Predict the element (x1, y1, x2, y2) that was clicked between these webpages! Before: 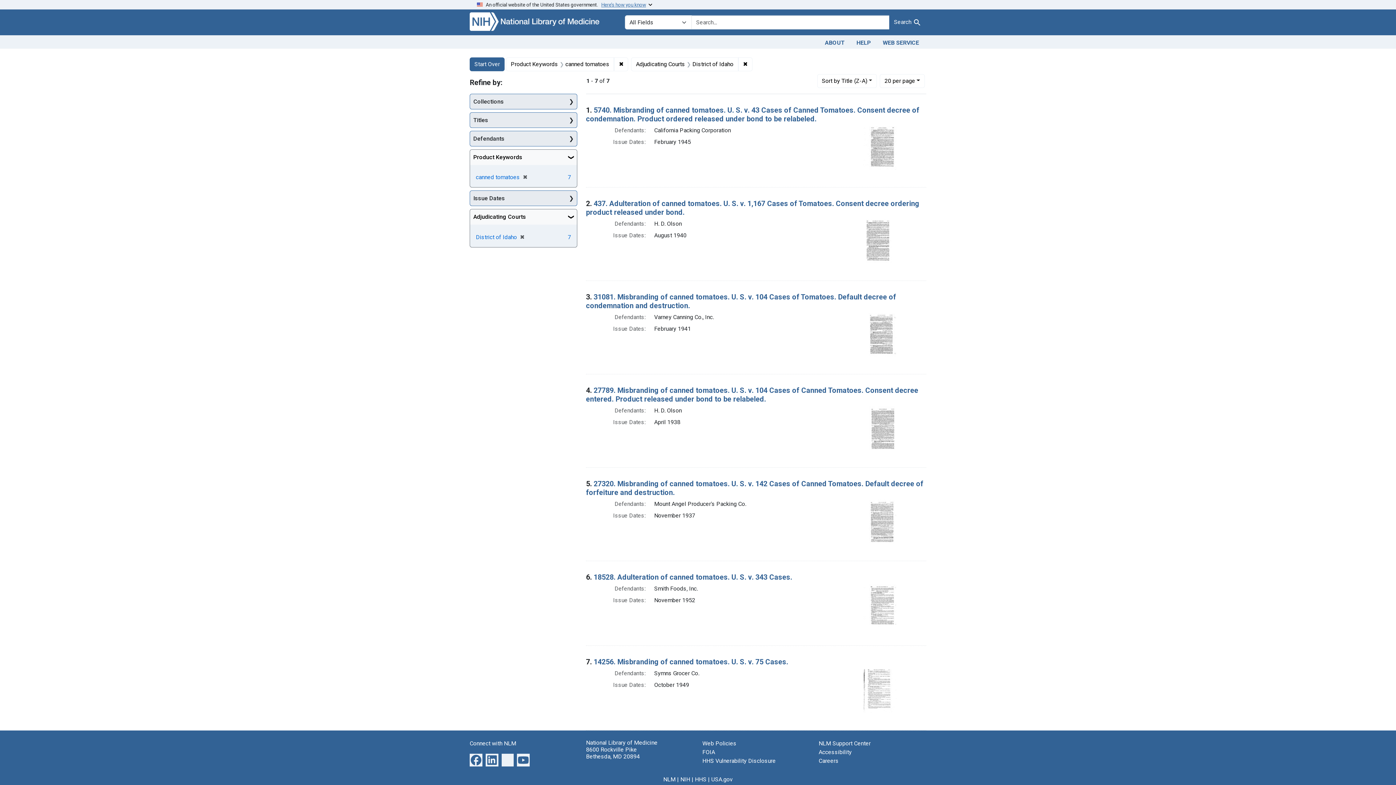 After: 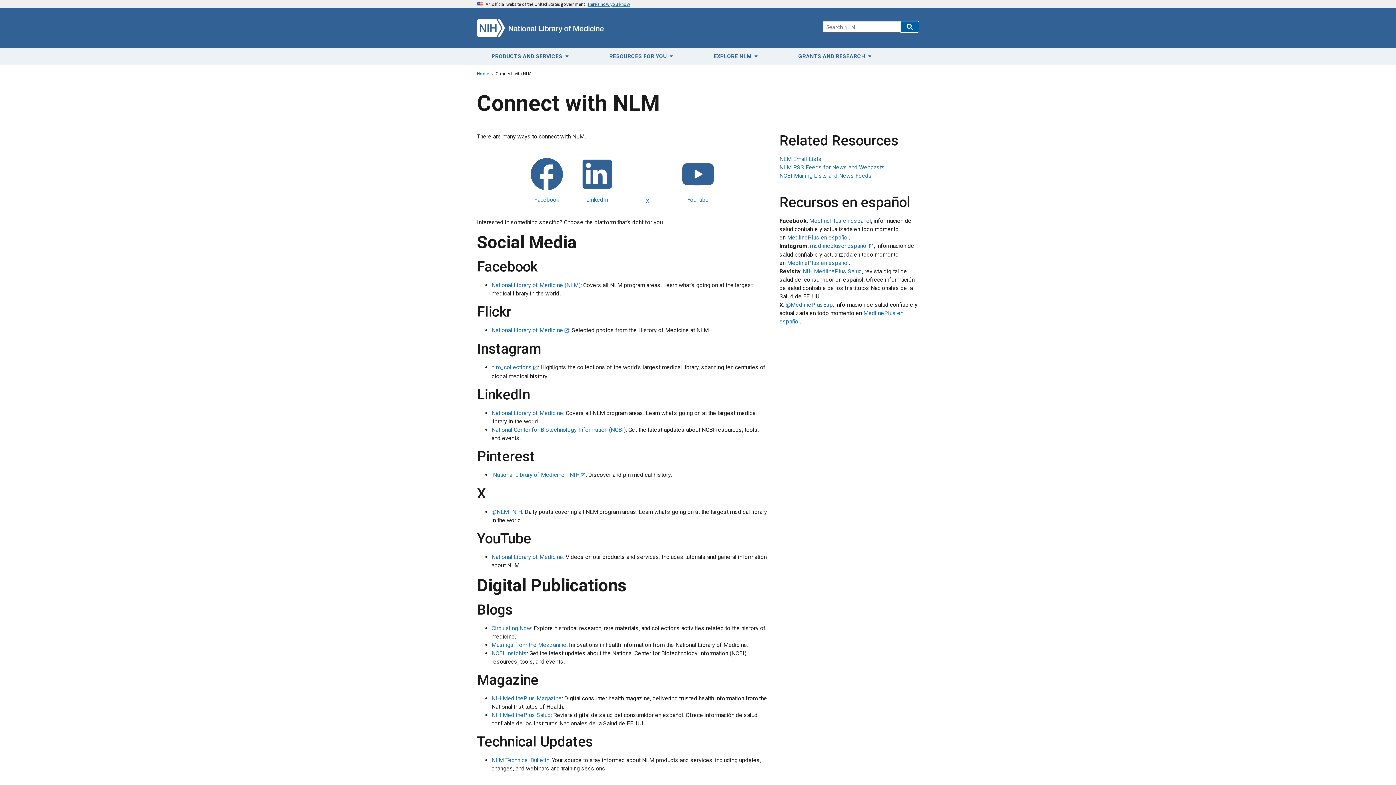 Action: bbox: (469, 740, 516, 747) label: Connect with NLM